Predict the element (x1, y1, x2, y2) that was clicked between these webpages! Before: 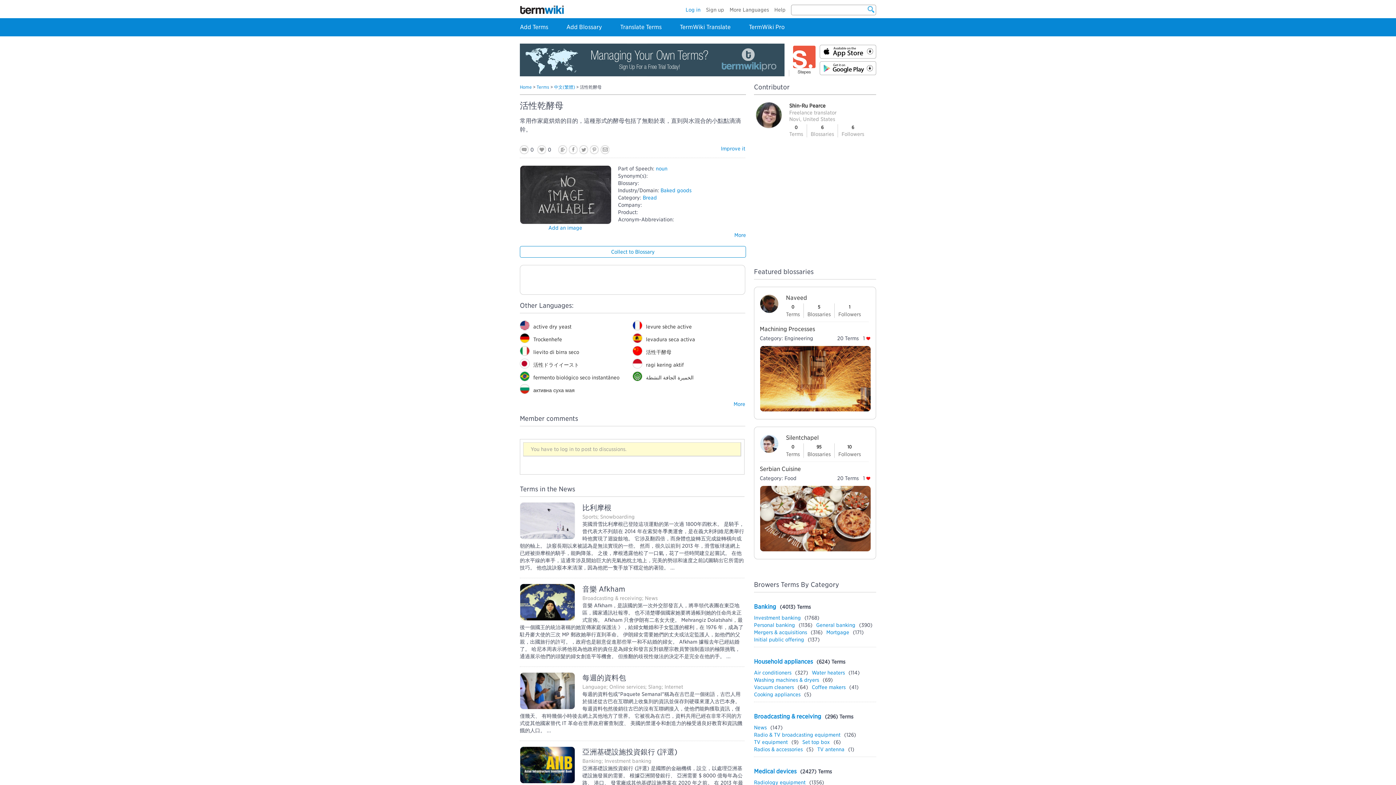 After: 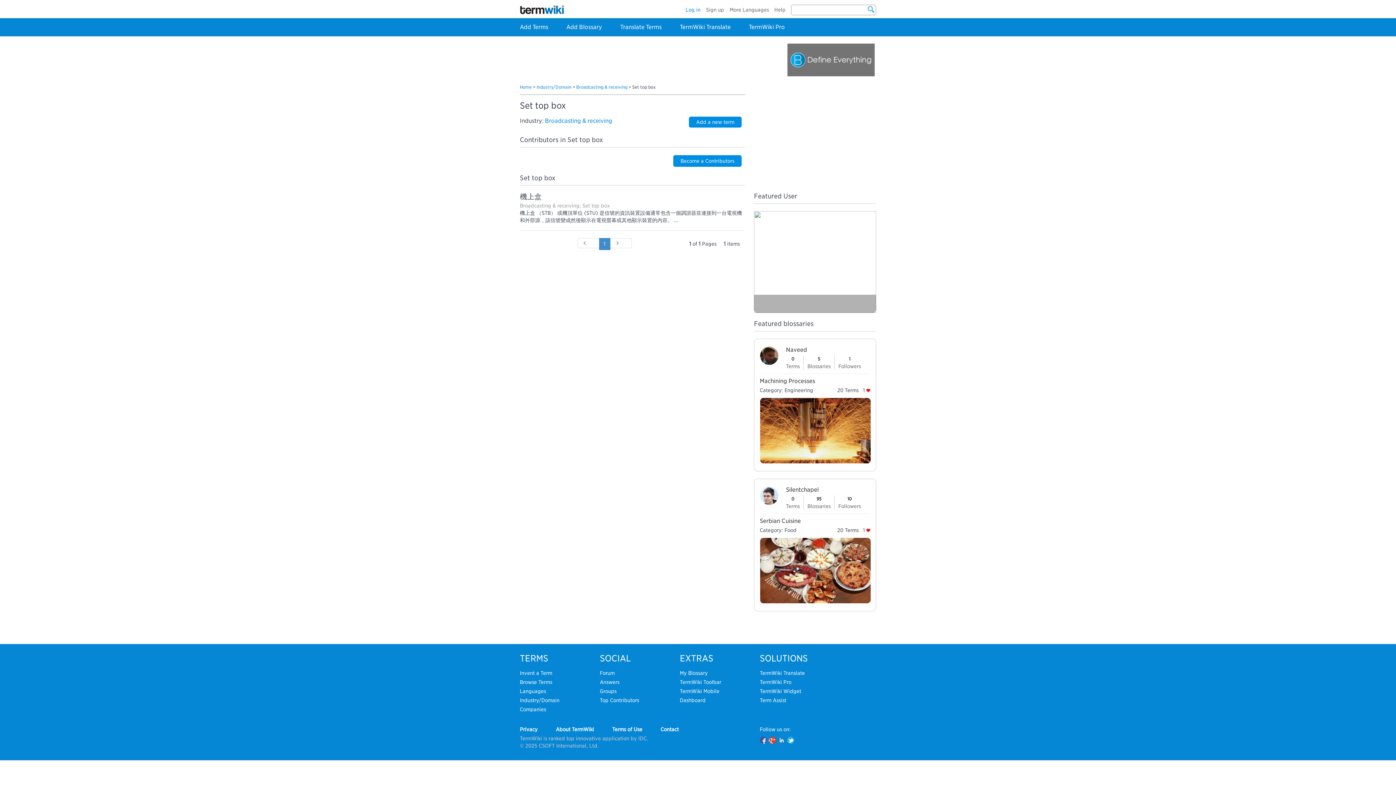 Action: label: Set top box bbox: (802, 739, 830, 745)